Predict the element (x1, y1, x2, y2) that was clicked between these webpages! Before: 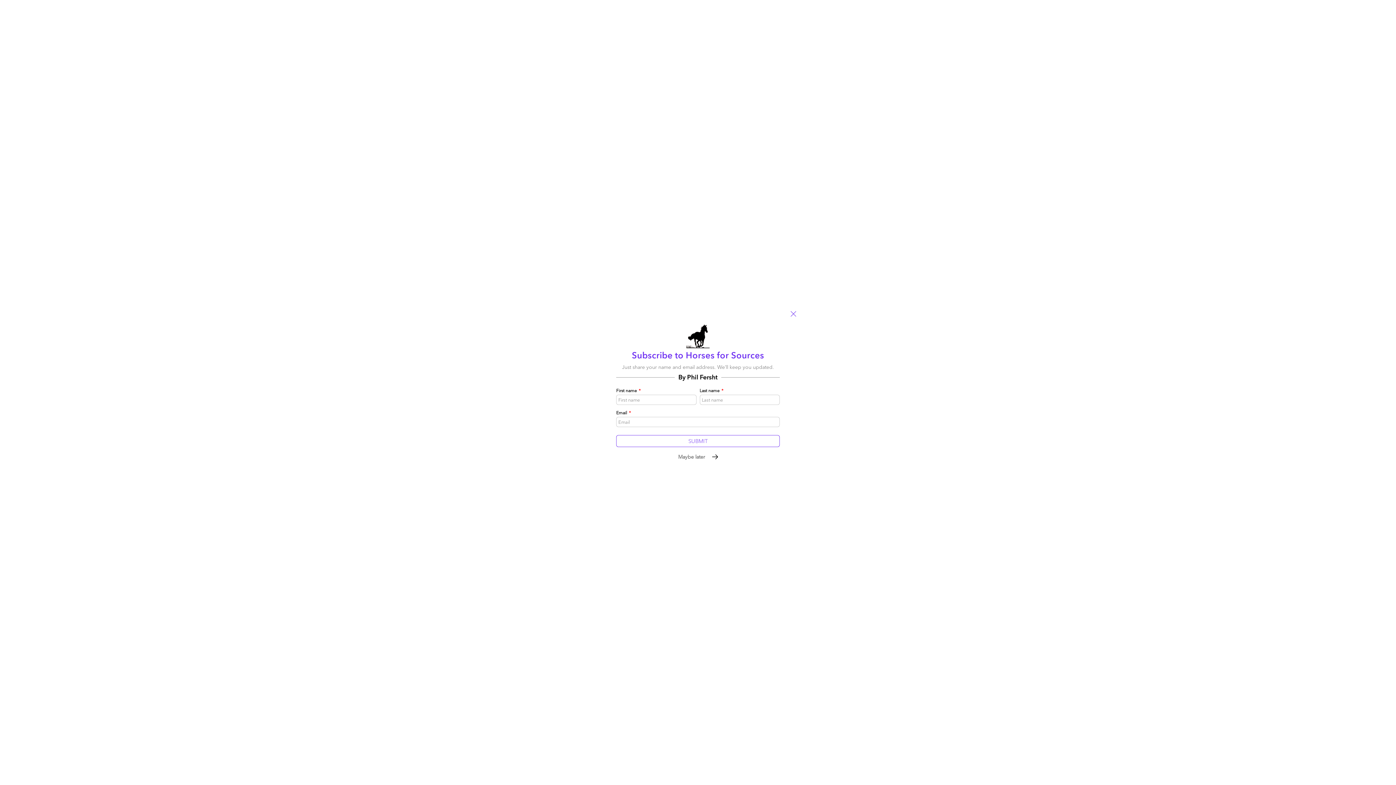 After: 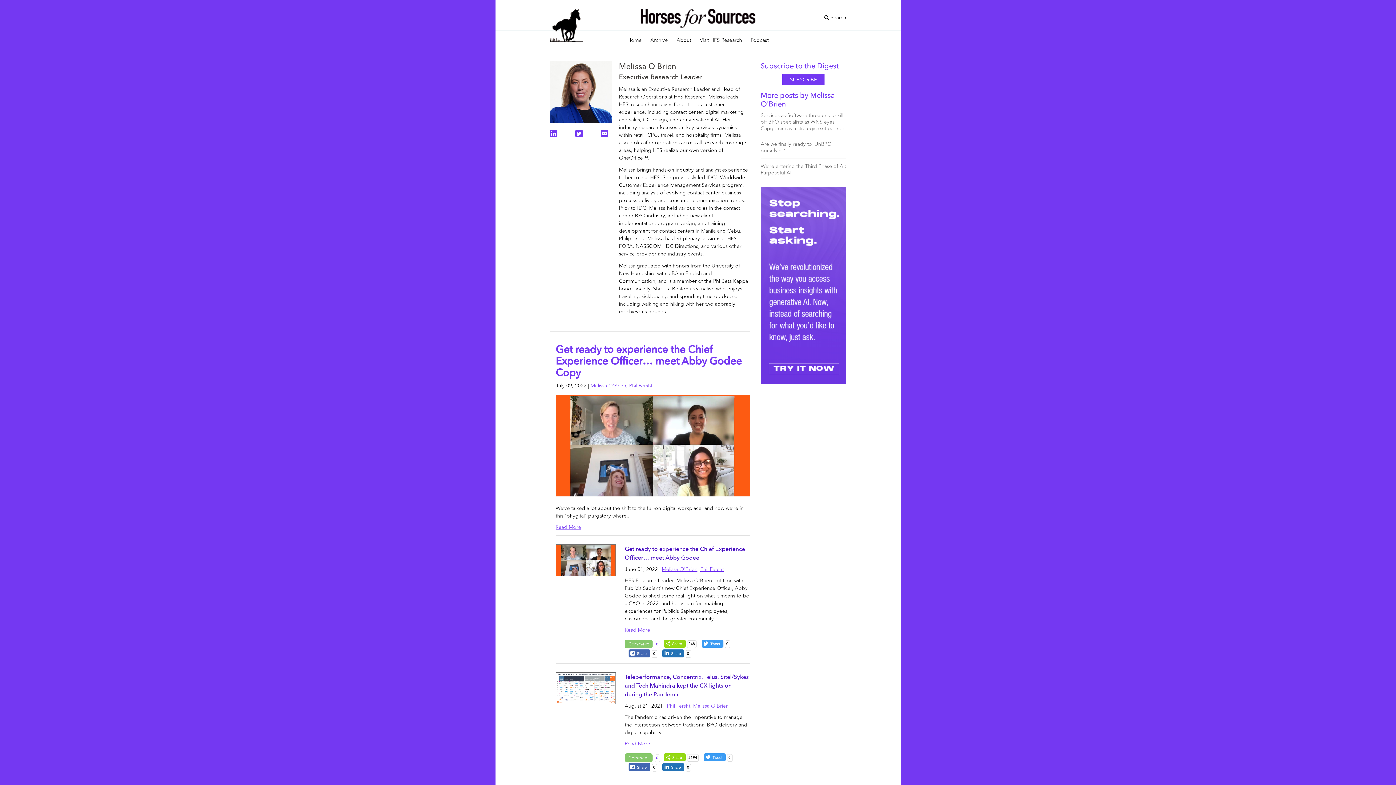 Action: bbox: (678, 453, 718, 460) label: Maybe later